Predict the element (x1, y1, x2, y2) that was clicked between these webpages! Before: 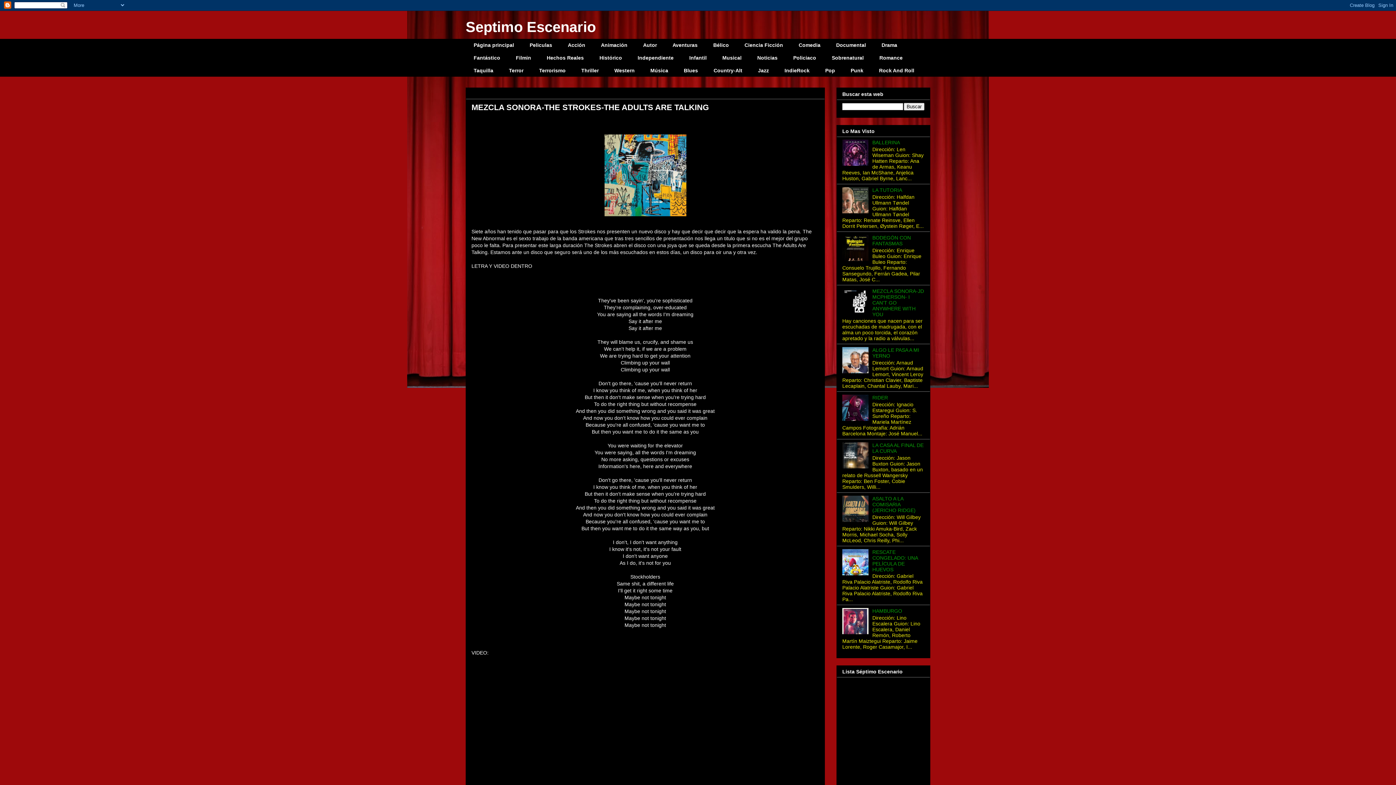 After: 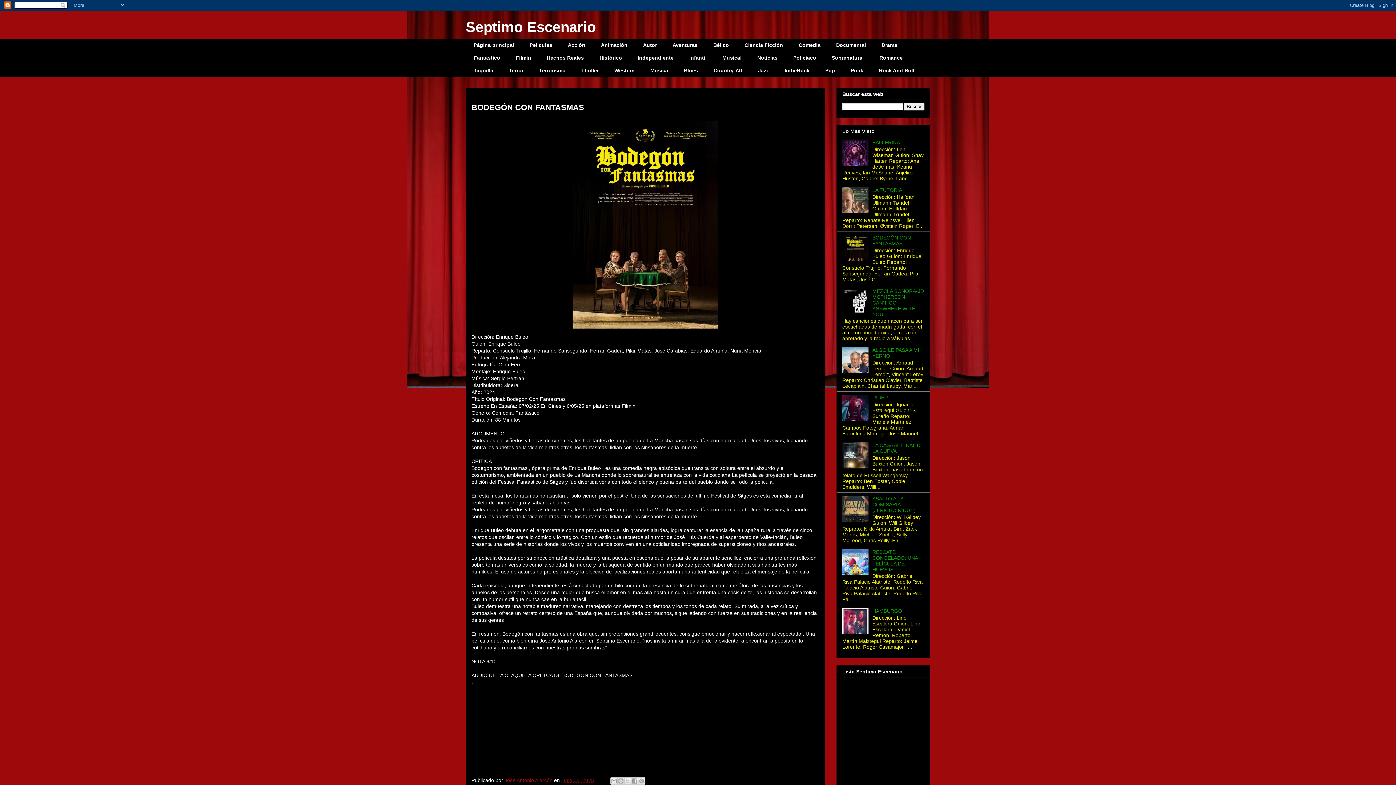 Action: bbox: (872, 234, 911, 246) label: BODEGÓN CON FANTASMAS